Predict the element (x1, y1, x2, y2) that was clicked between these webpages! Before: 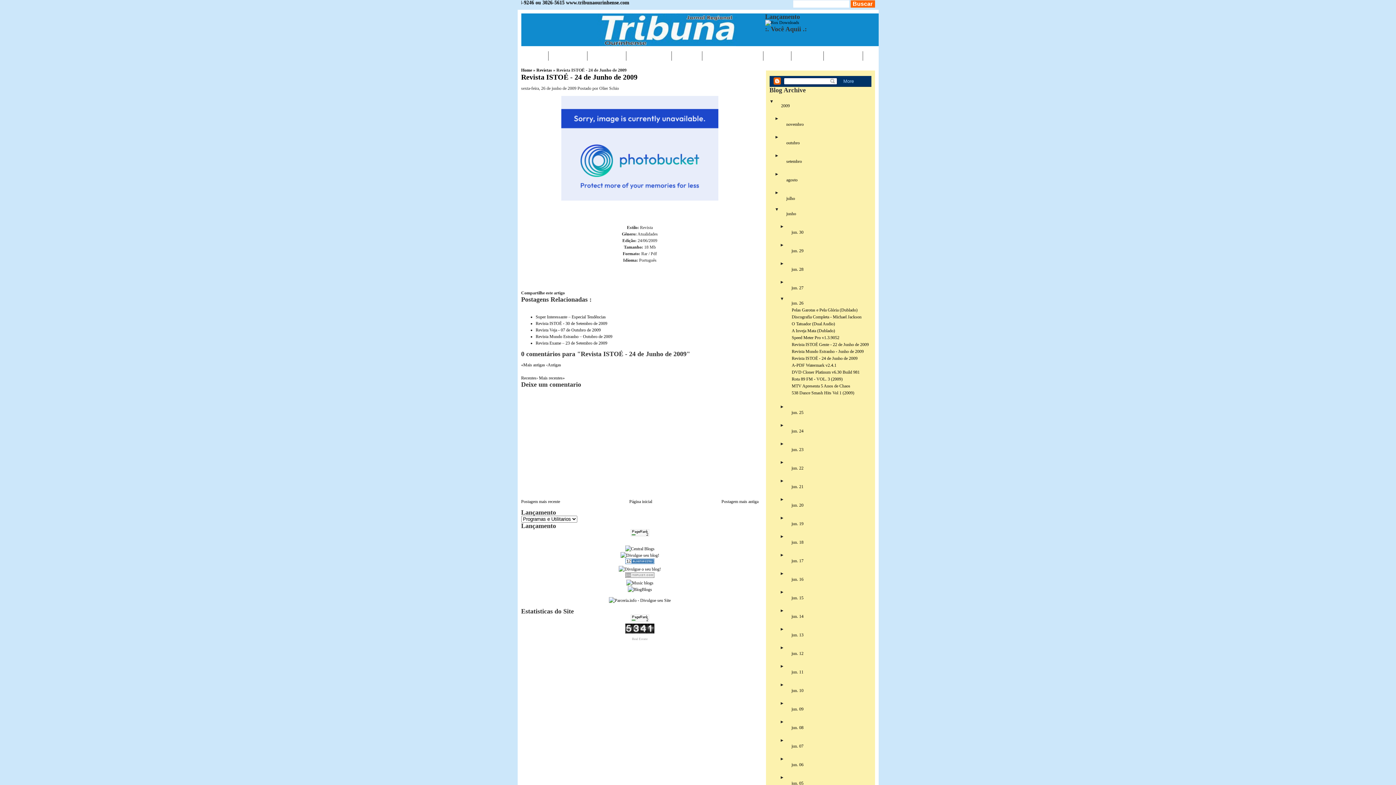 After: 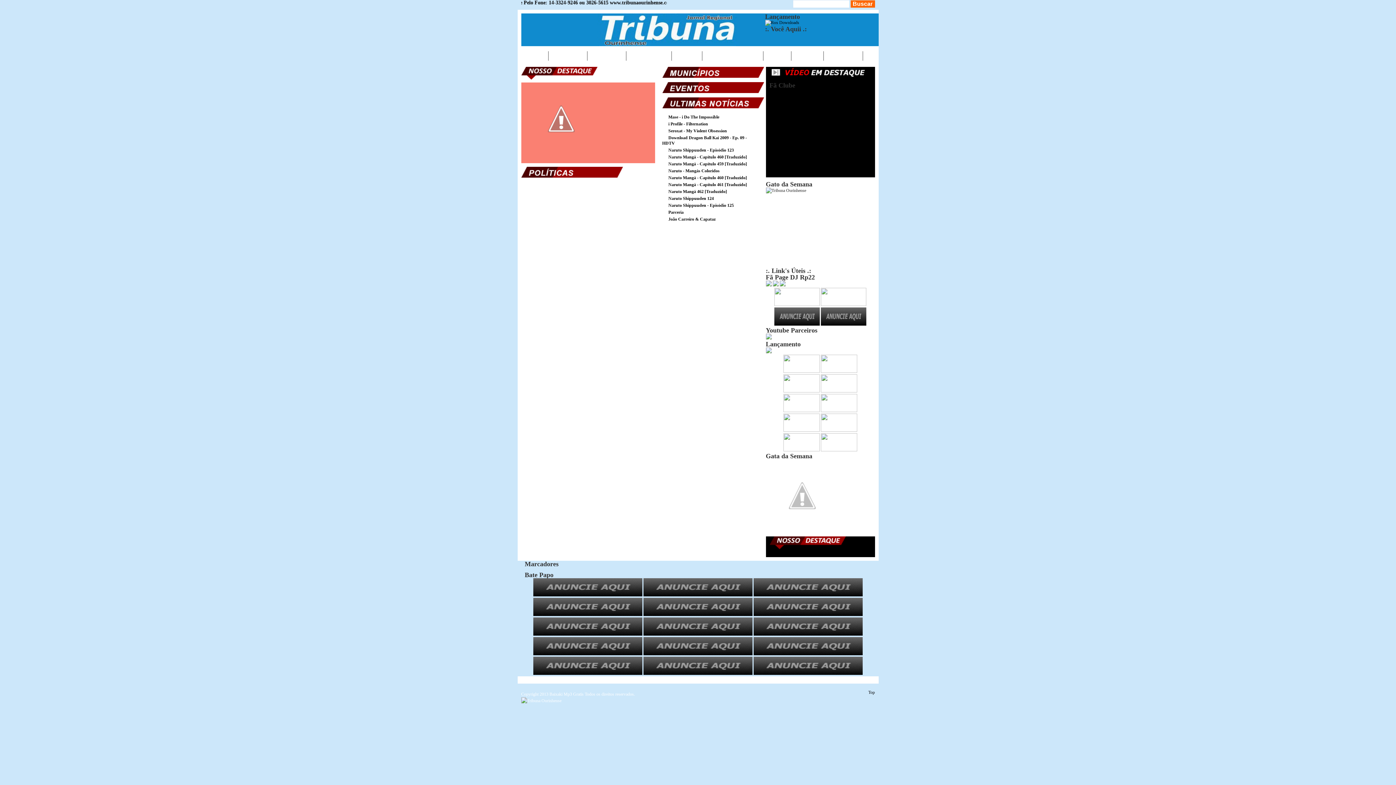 Action: bbox: (521, 67, 532, 72) label: Home